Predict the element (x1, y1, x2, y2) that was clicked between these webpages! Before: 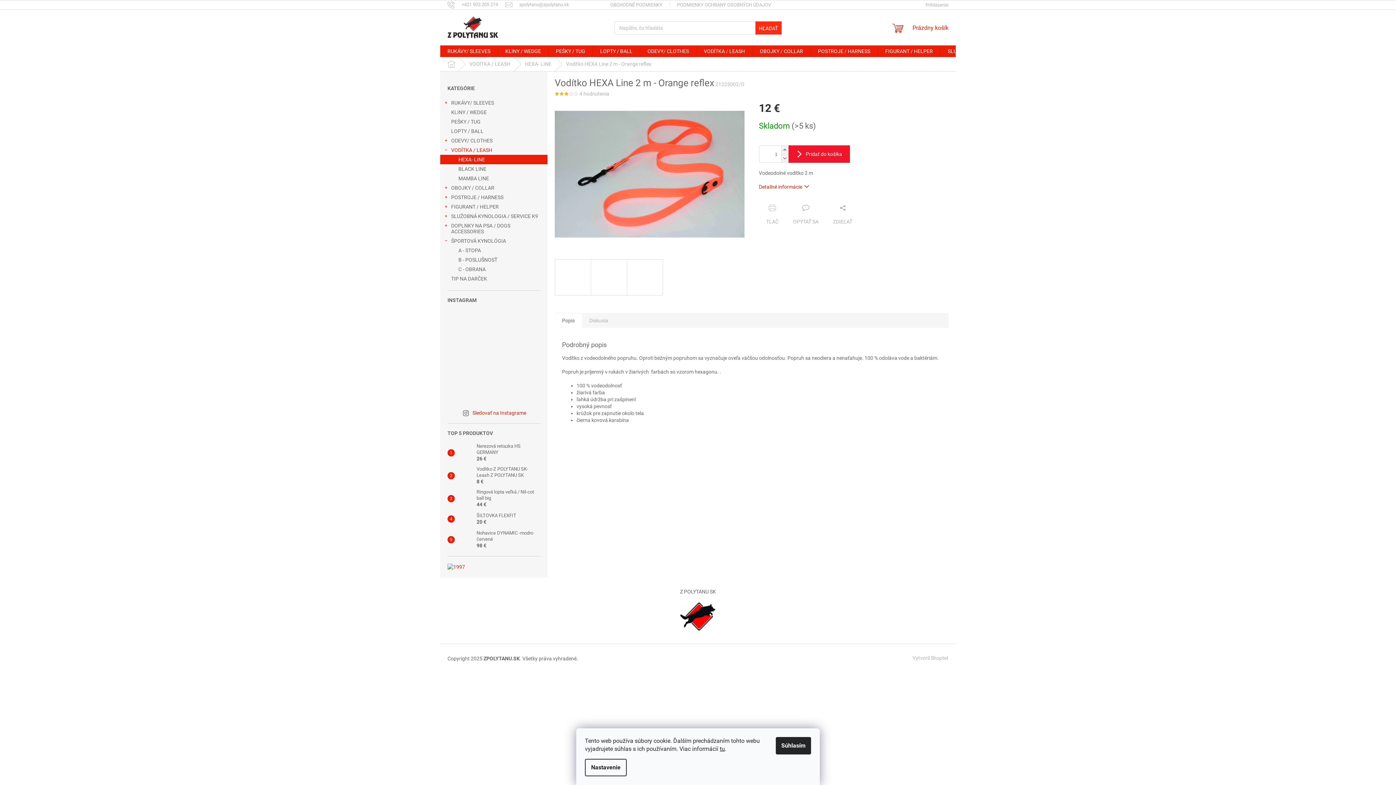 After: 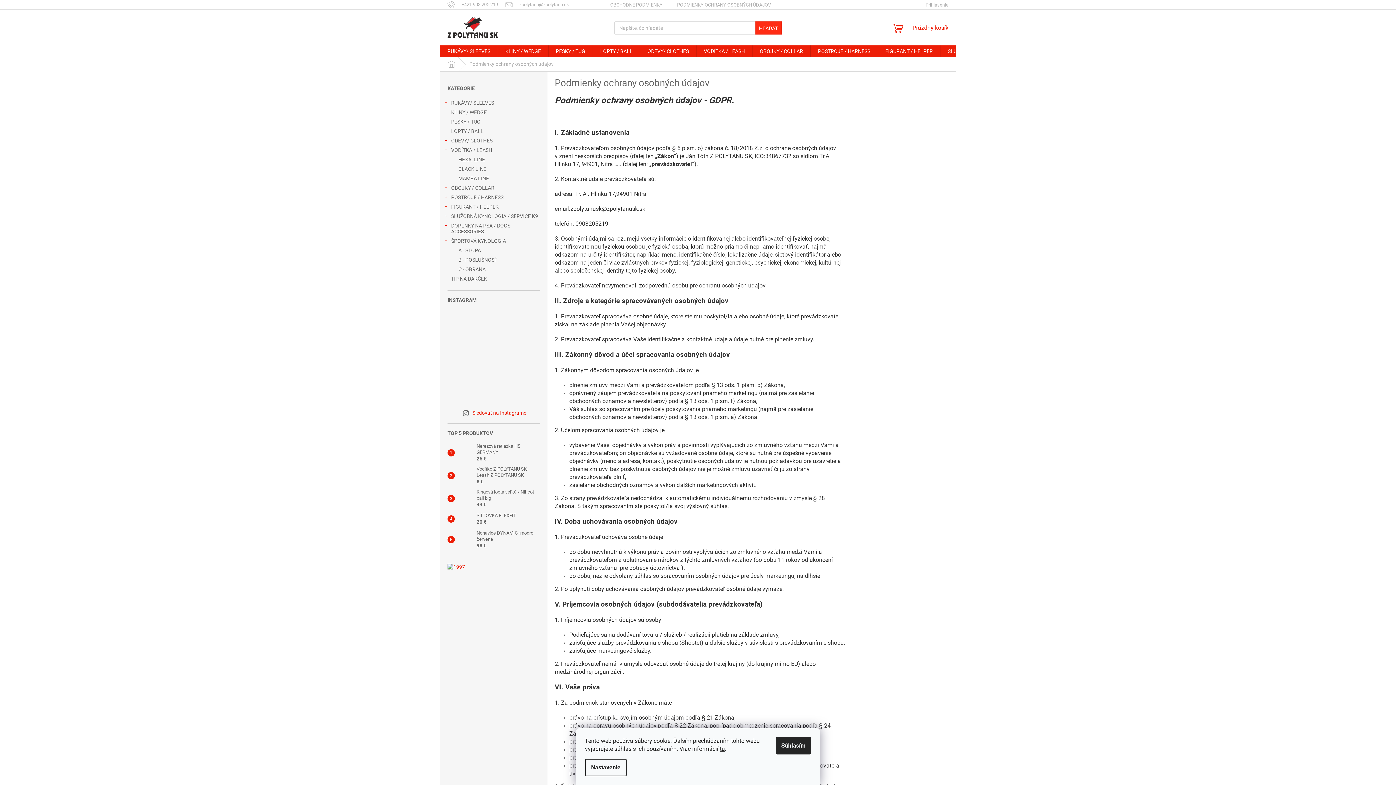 Action: label: PODMIENKY OCHRANY OSOBNÝCH ÚDAJOV bbox: (670, 0, 778, 9)